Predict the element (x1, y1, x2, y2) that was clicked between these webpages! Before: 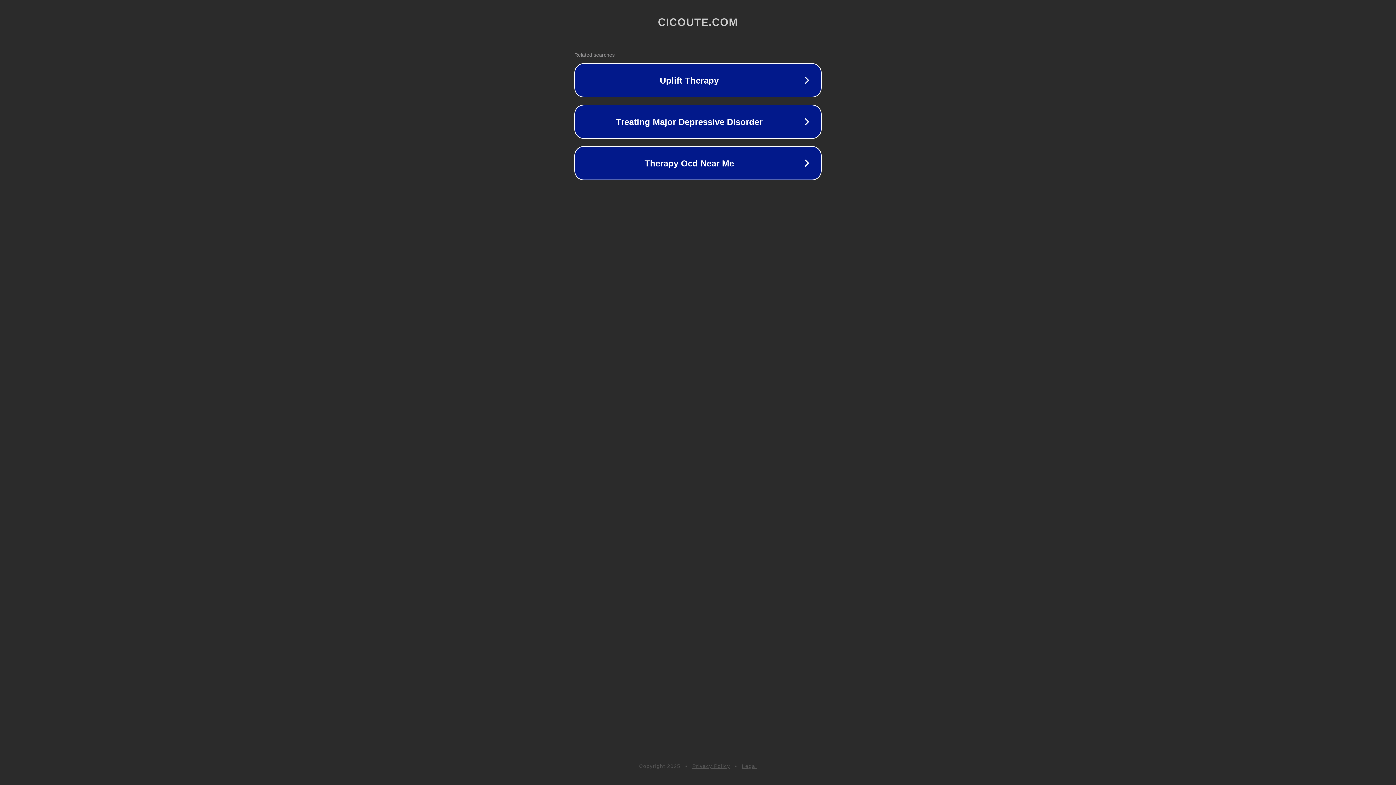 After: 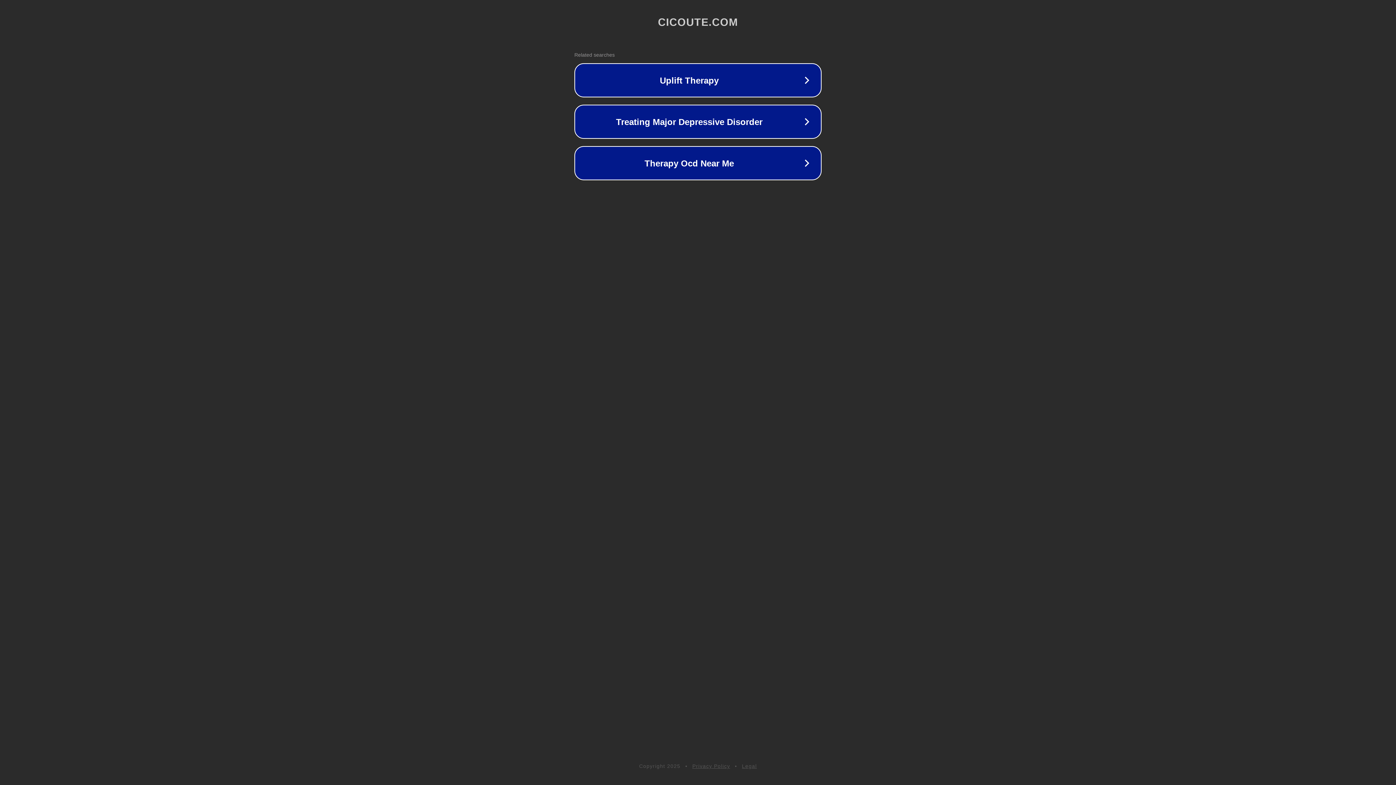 Action: bbox: (742, 763, 757, 769) label: Legal